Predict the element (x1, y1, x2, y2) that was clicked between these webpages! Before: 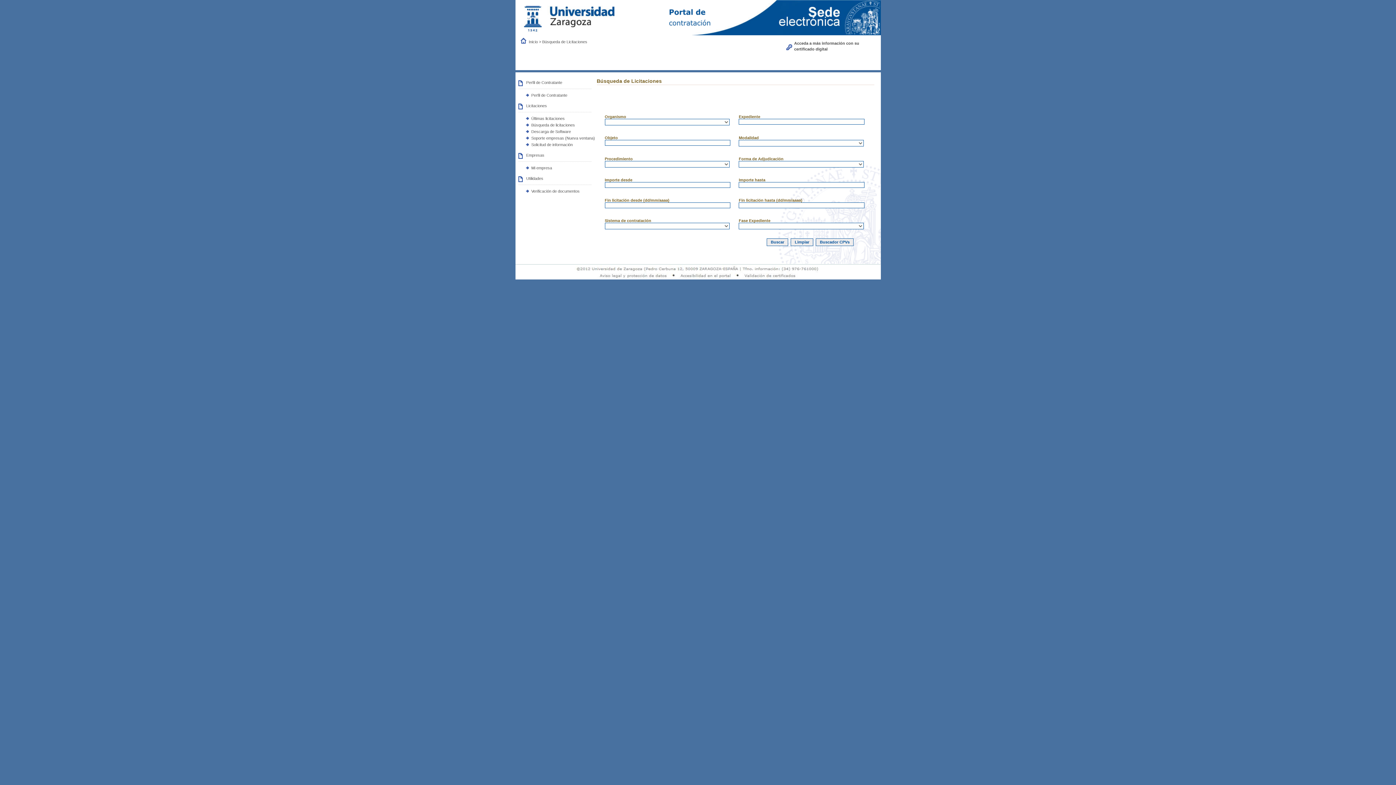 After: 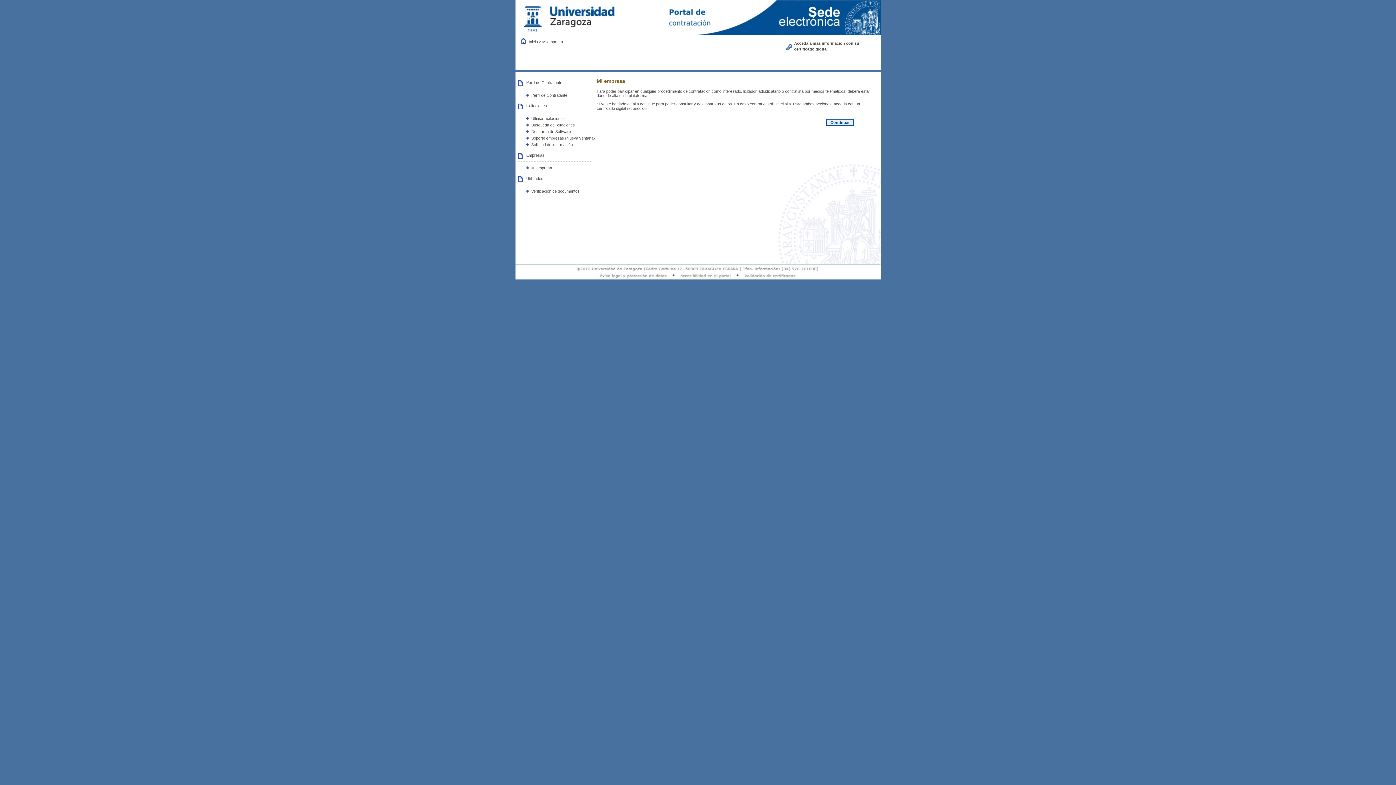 Action: bbox: (531, 165, 552, 170) label: Mi empresa